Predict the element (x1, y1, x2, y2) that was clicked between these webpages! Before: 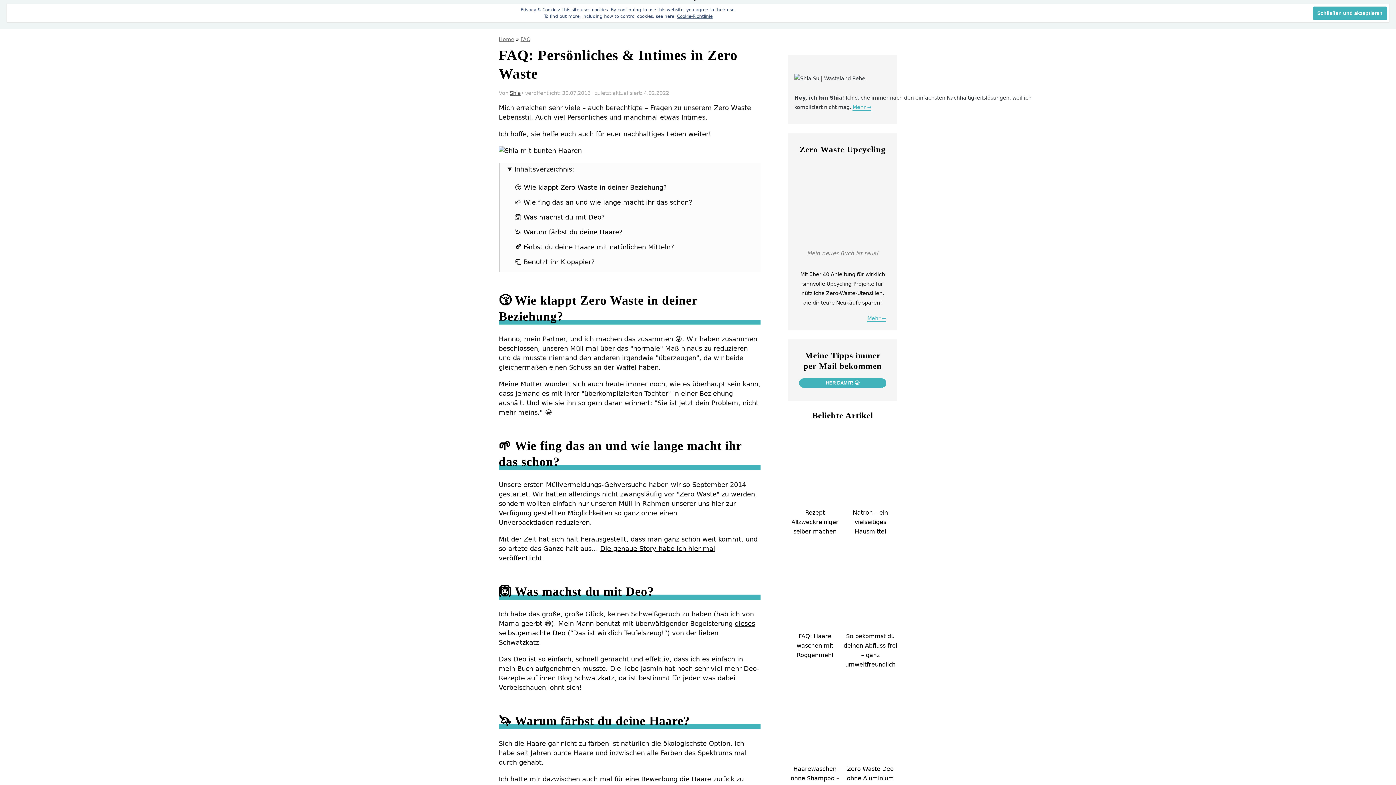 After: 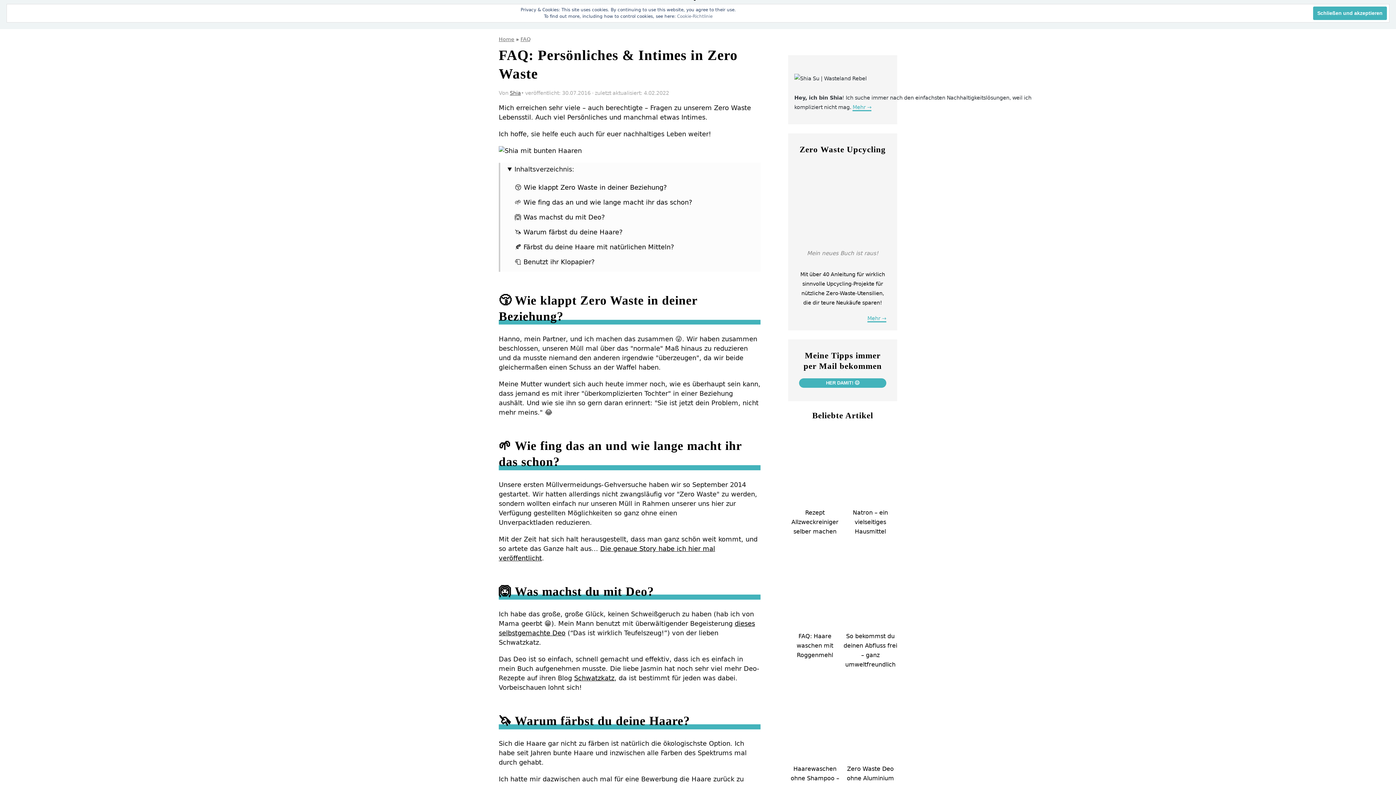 Action: bbox: (677, 13, 712, 18) label: Cookie-Richtlinie